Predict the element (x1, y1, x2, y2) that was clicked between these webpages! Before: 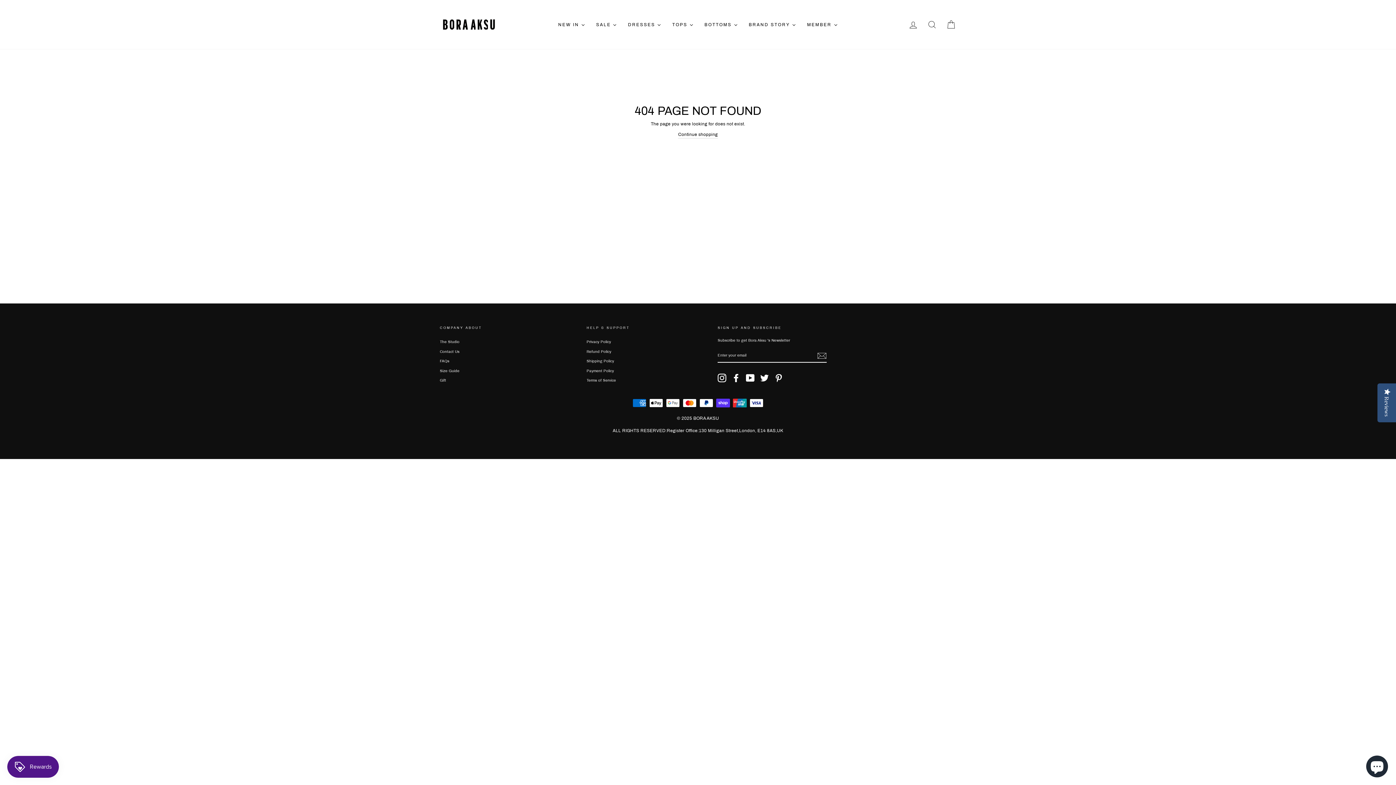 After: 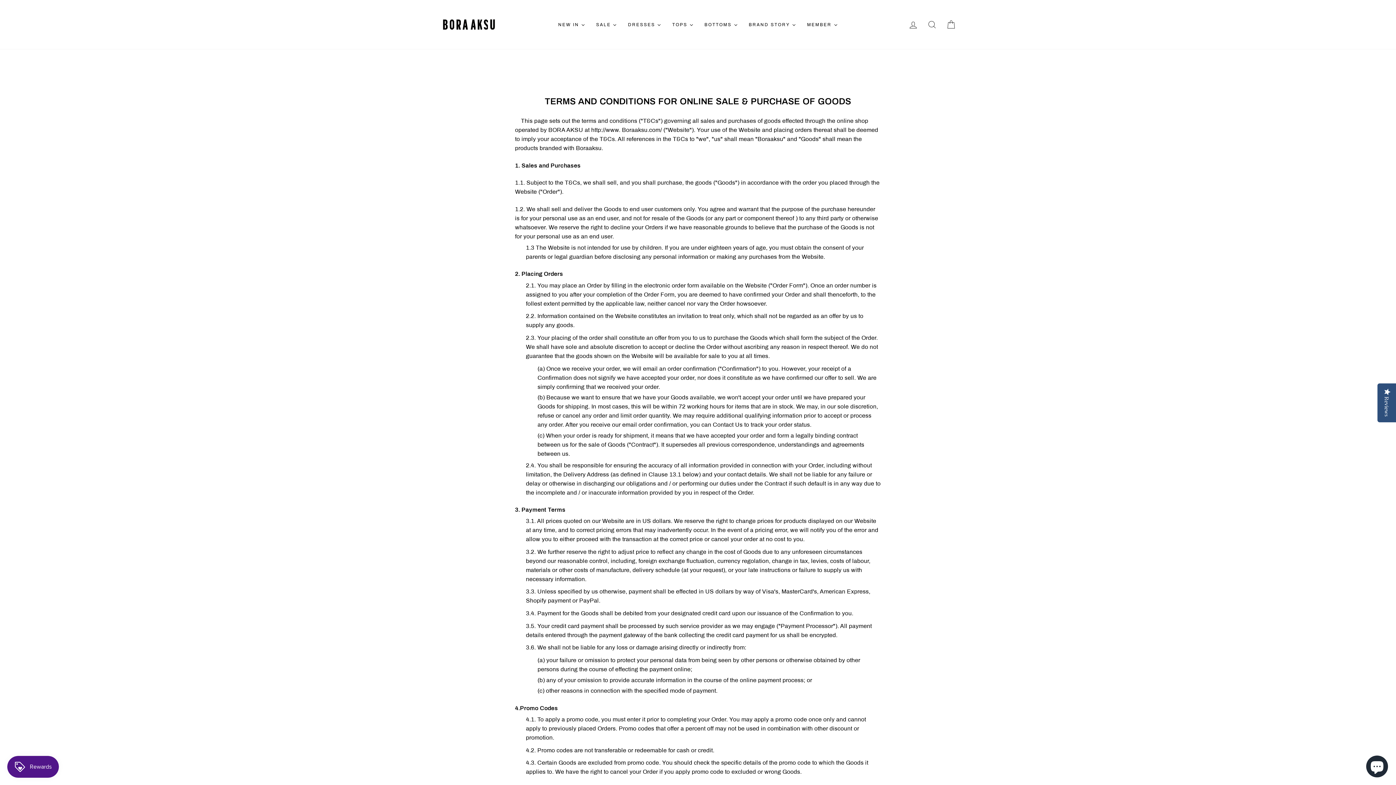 Action: bbox: (586, 376, 616, 385) label: Terms of Service